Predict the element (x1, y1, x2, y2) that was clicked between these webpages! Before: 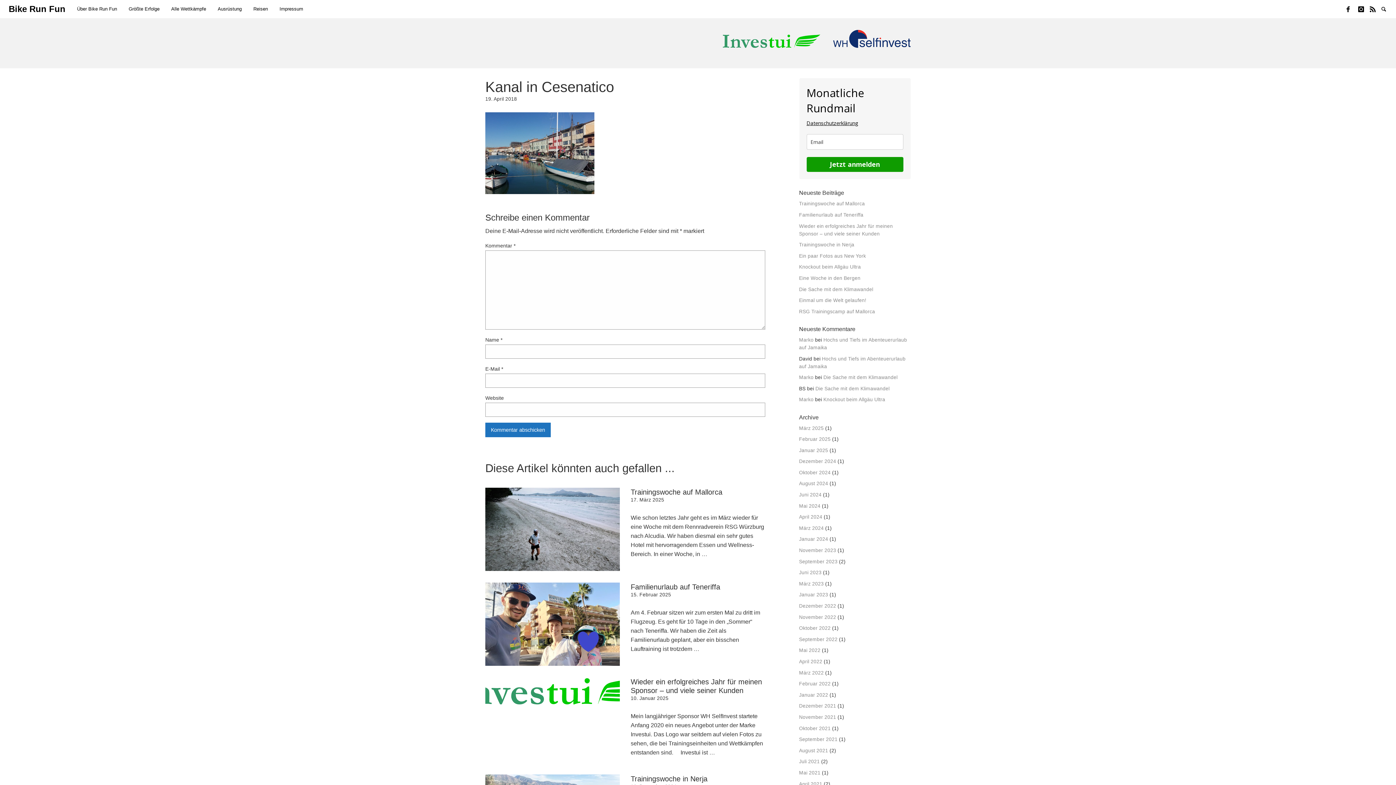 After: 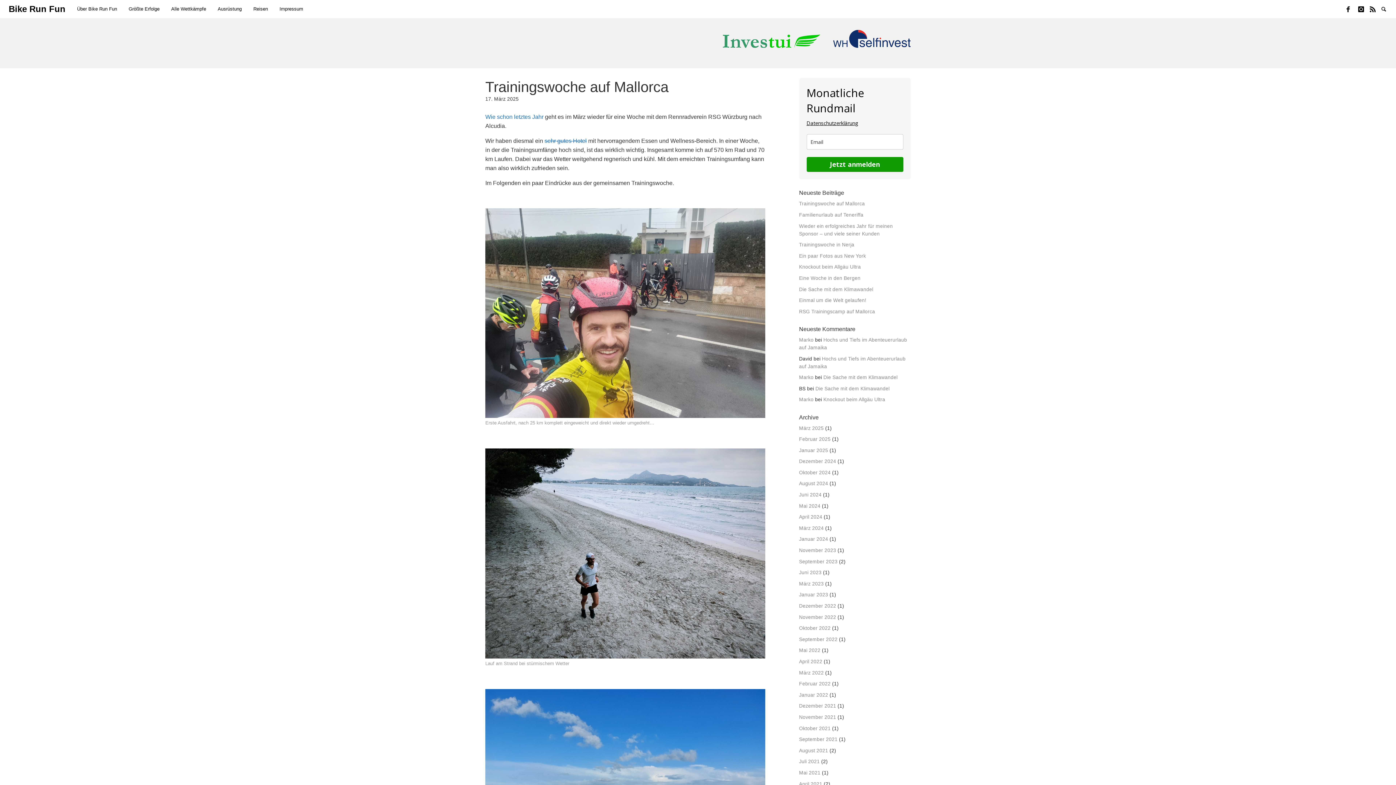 Action: label: Trainingswoche auf Mallorca bbox: (799, 201, 865, 206)